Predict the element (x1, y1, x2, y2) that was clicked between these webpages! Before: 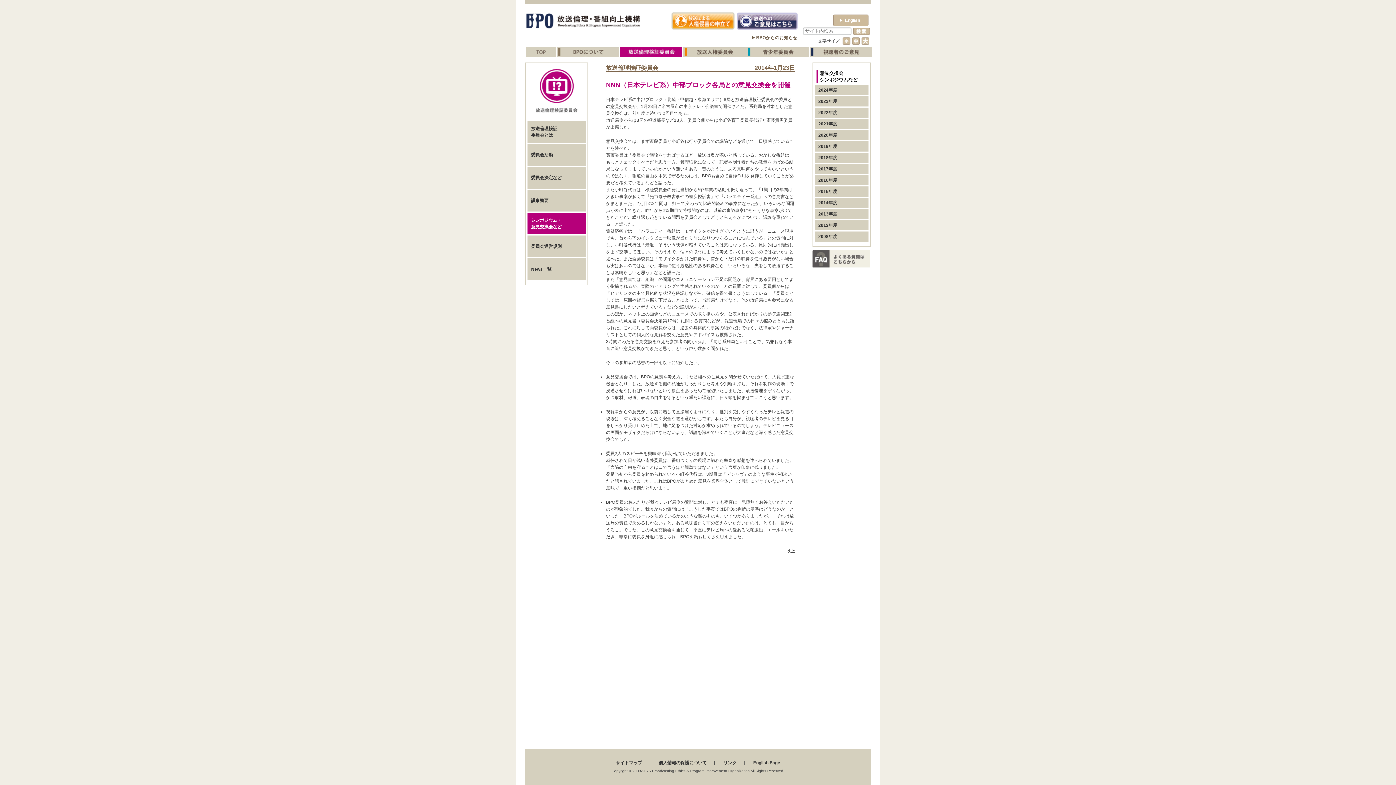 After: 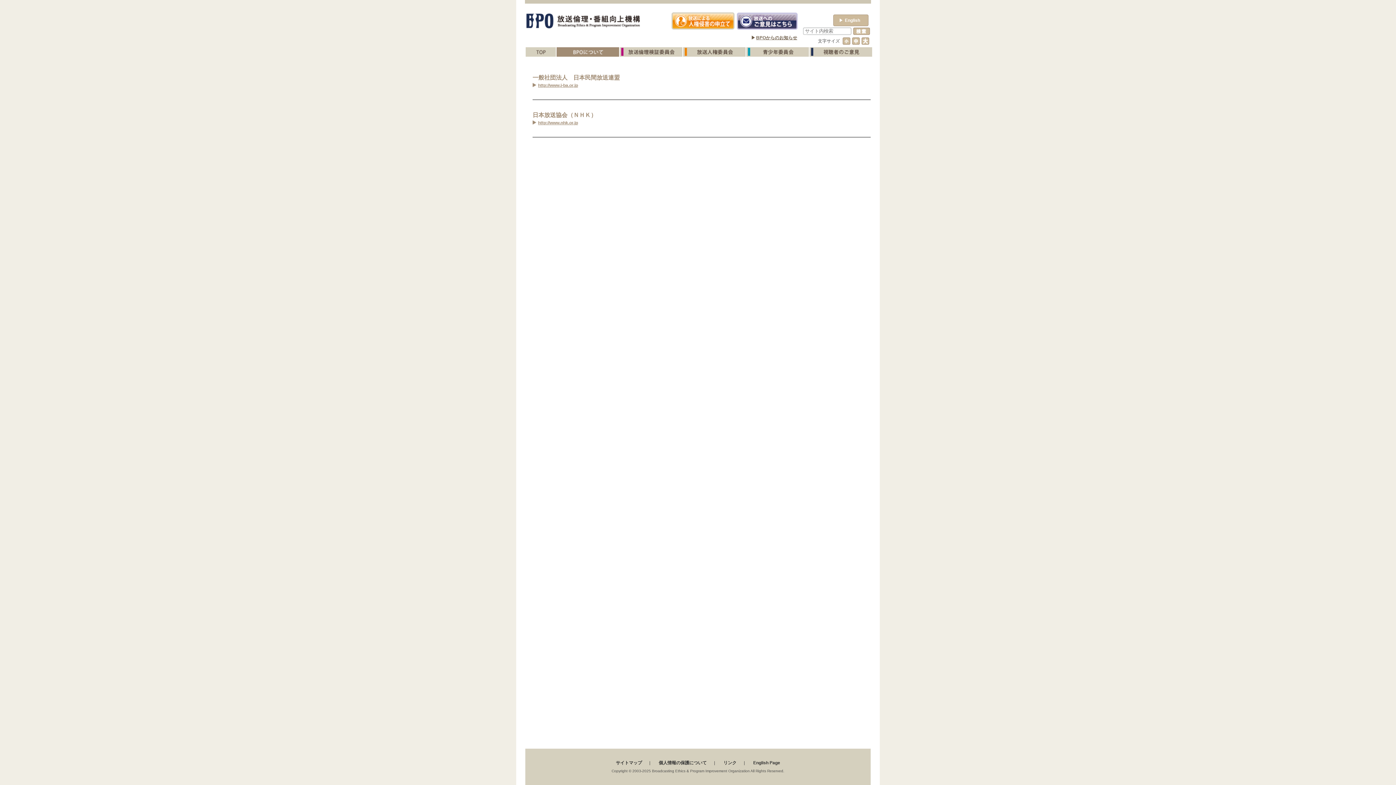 Action: label: リンク bbox: (723, 760, 736, 765)